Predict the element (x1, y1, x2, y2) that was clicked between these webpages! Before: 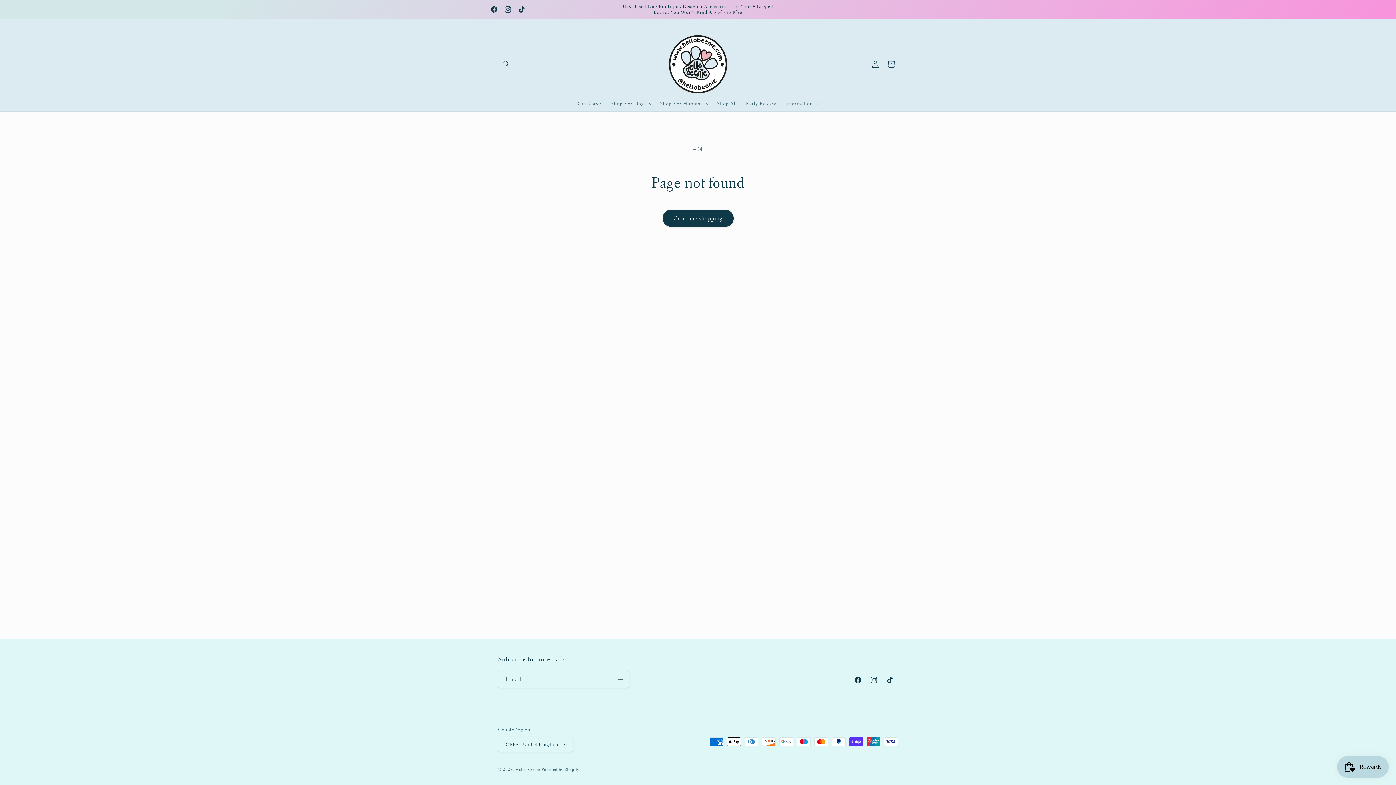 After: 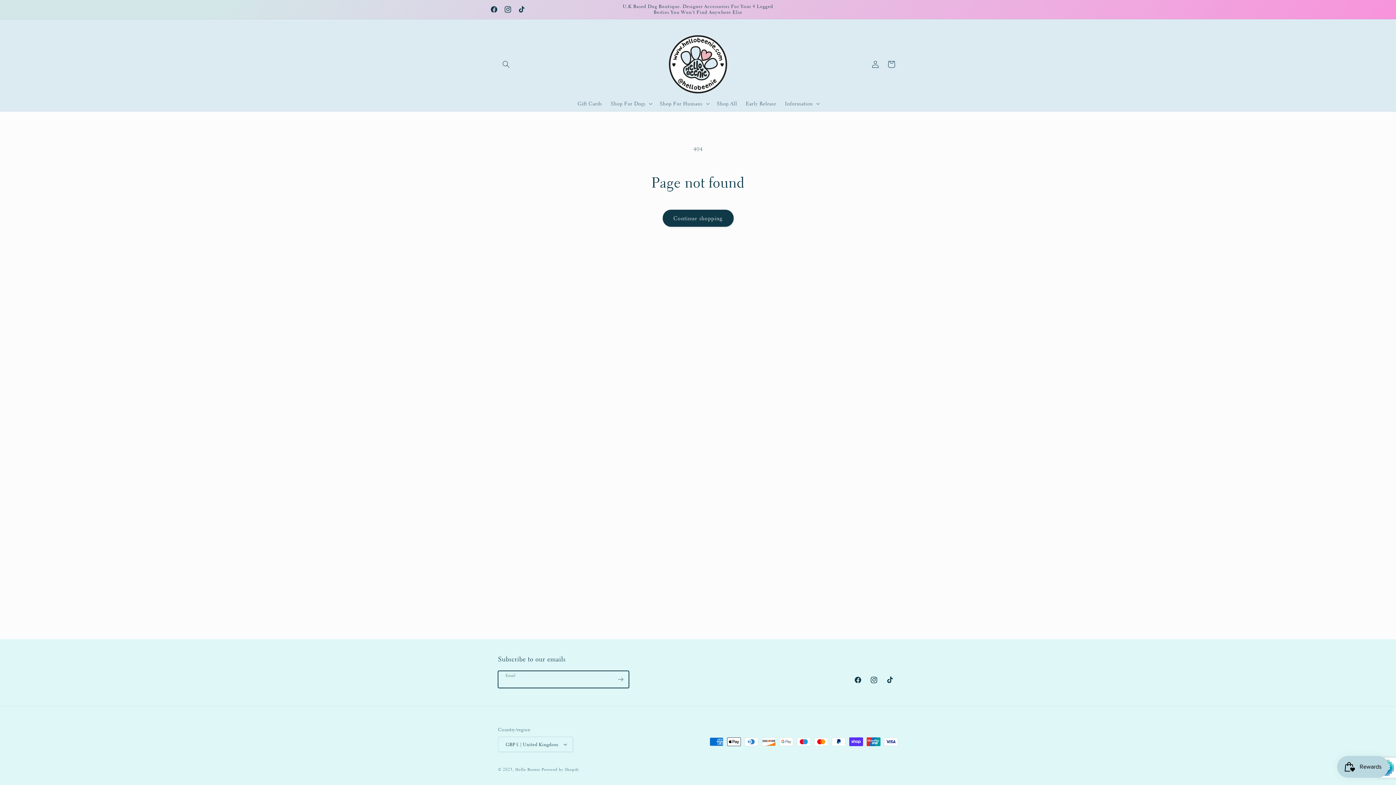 Action: label: Subscribe bbox: (612, 671, 628, 688)